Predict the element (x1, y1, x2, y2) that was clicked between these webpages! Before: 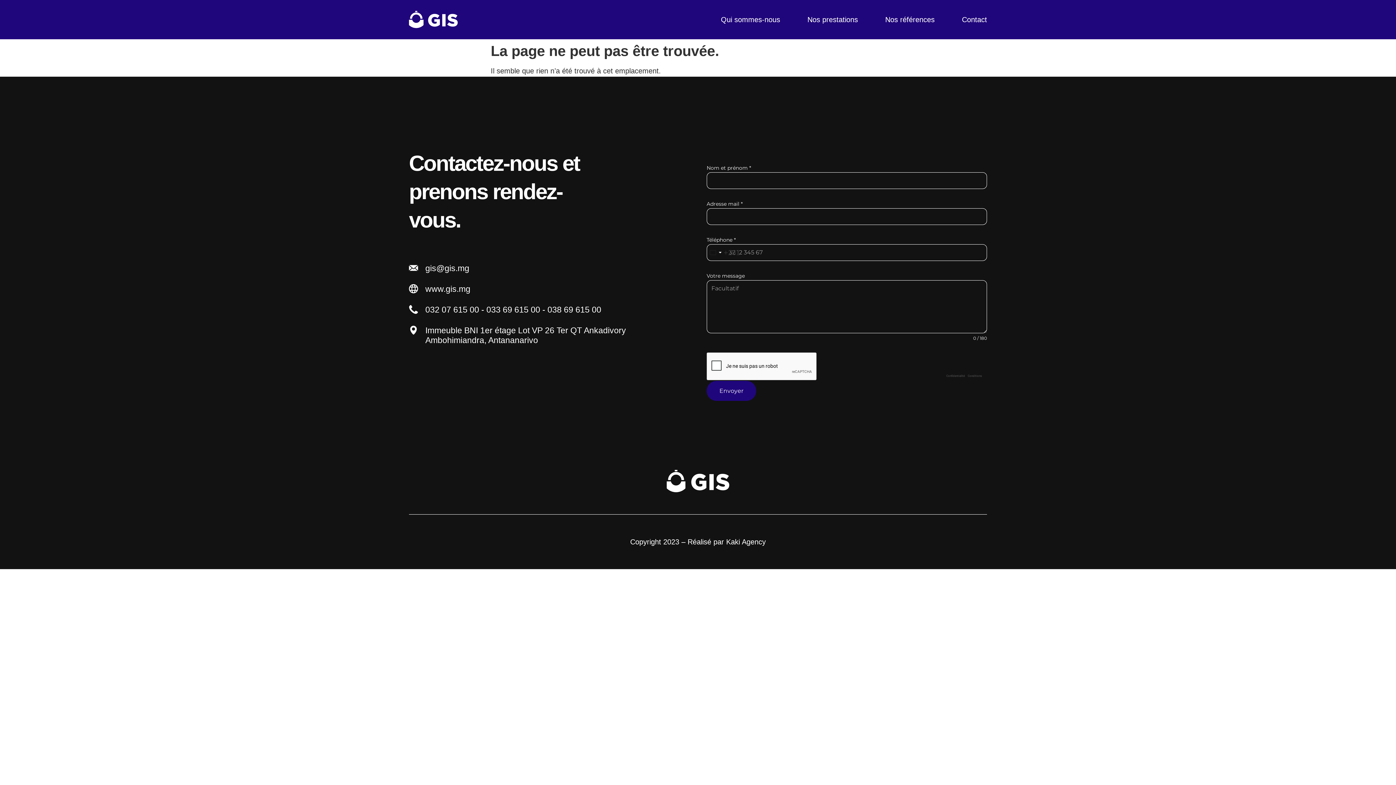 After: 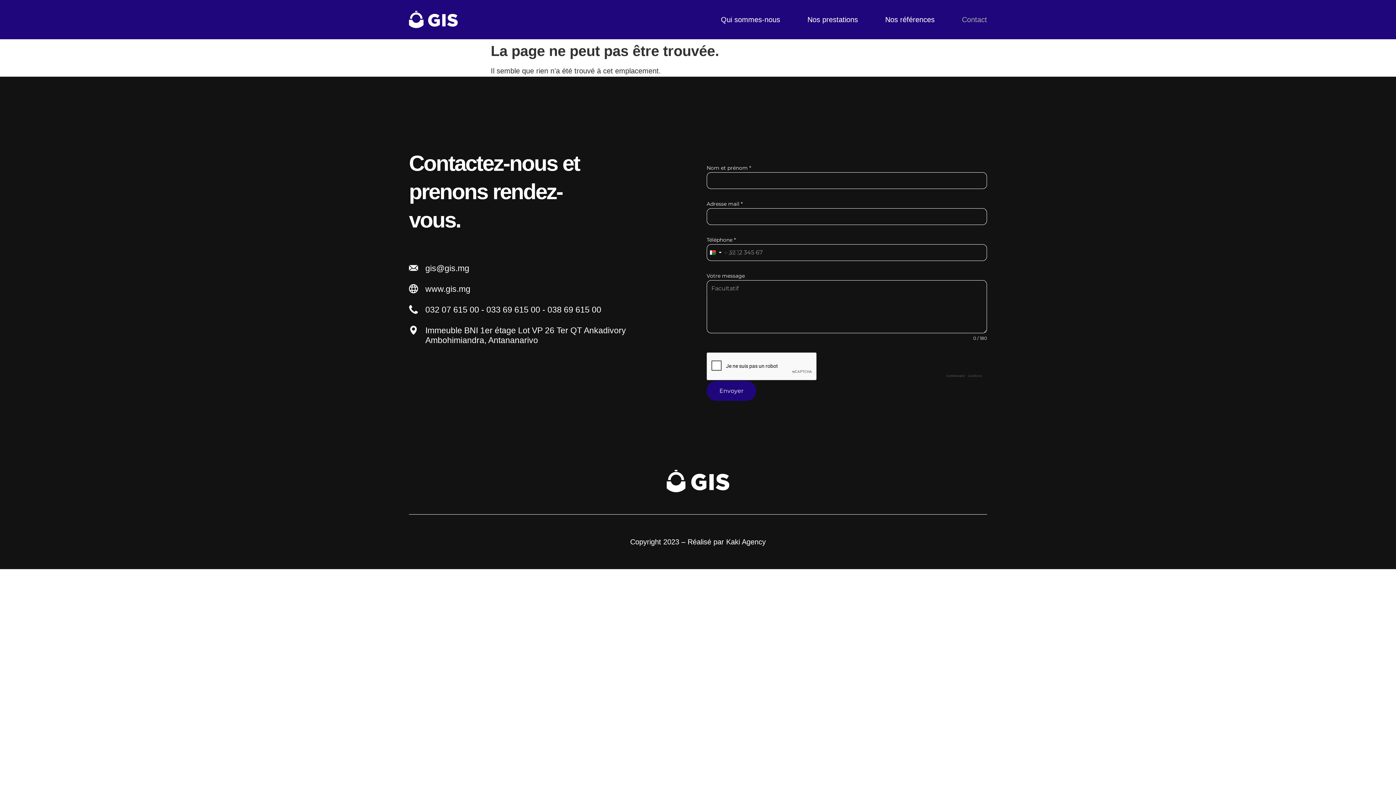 Action: label: Contact bbox: (962, 16, 987, 23)